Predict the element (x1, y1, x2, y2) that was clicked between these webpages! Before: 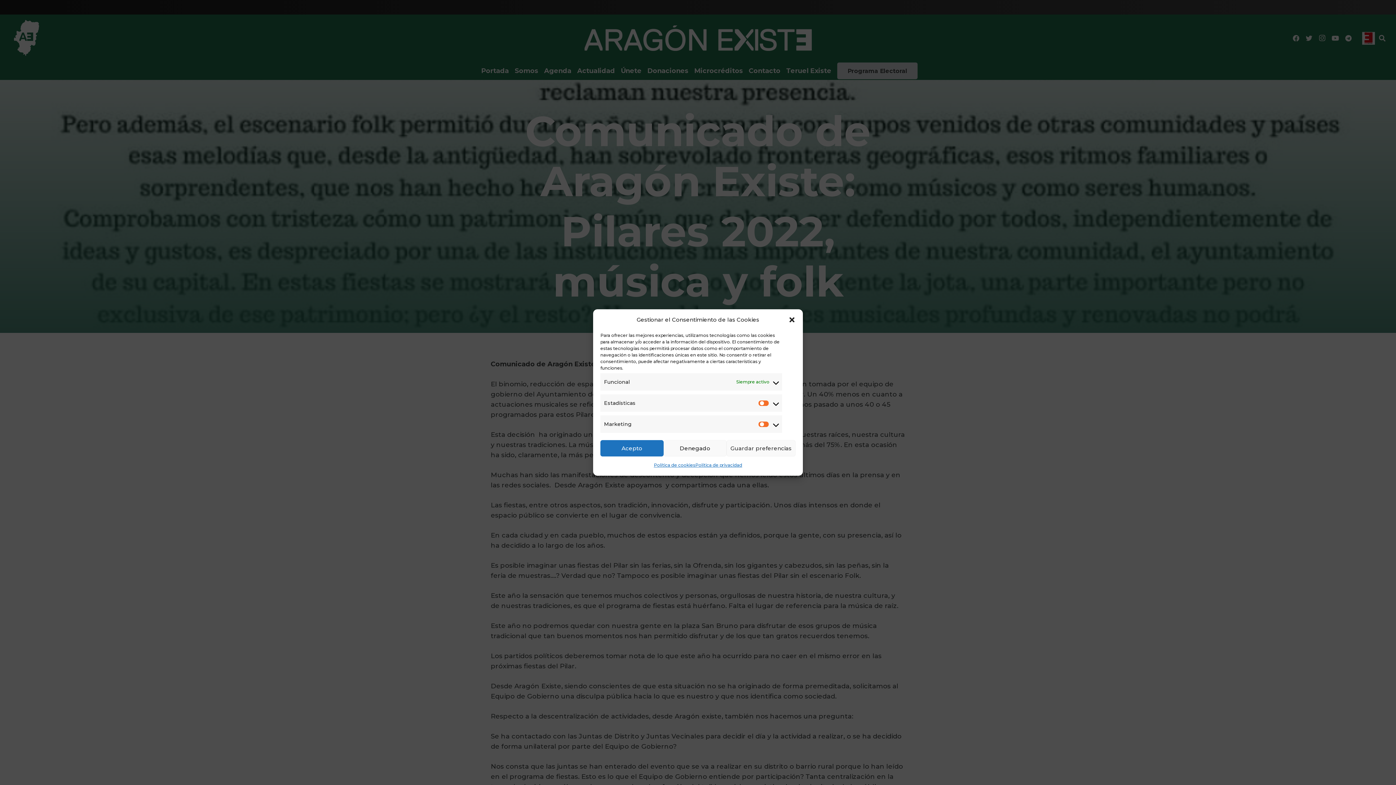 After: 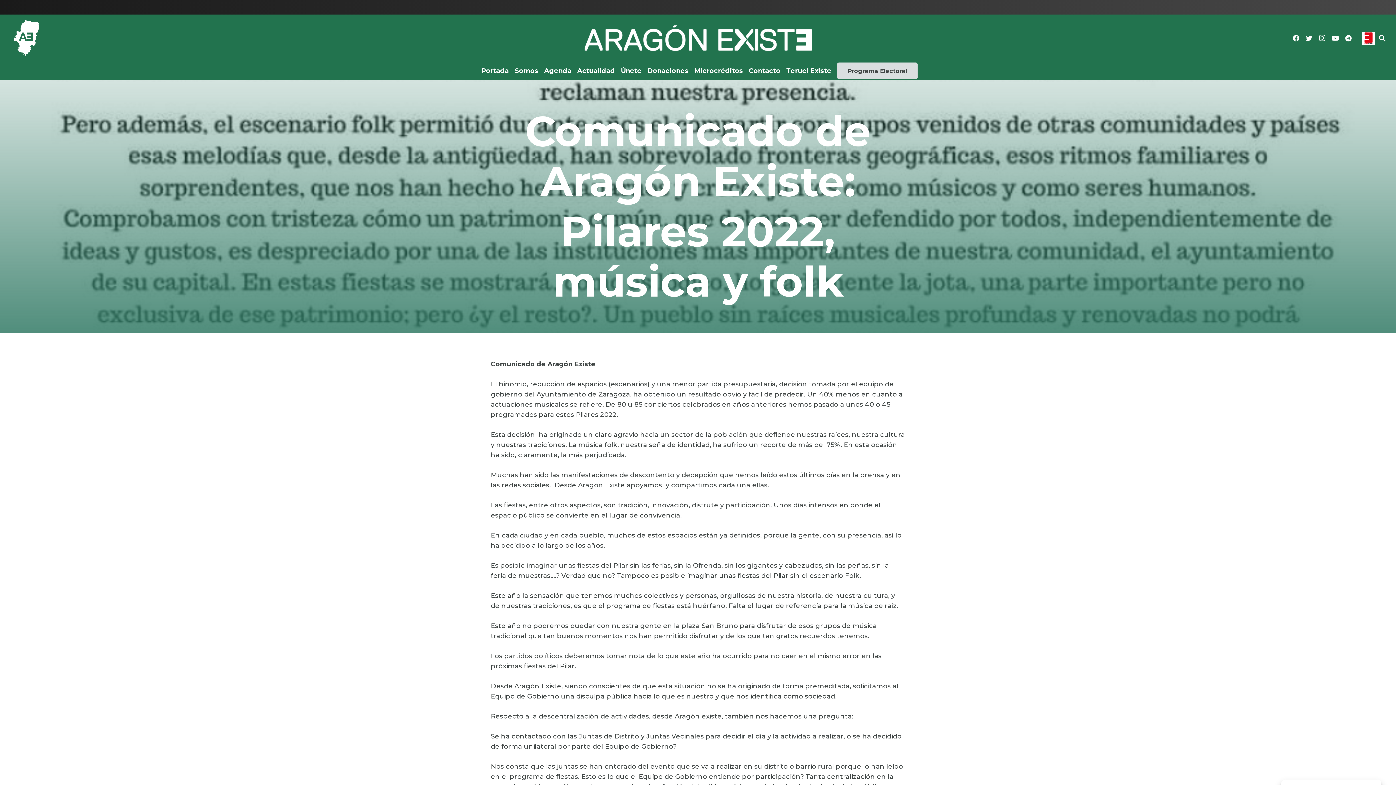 Action: label: Cerrar ventana bbox: (788, 316, 795, 323)